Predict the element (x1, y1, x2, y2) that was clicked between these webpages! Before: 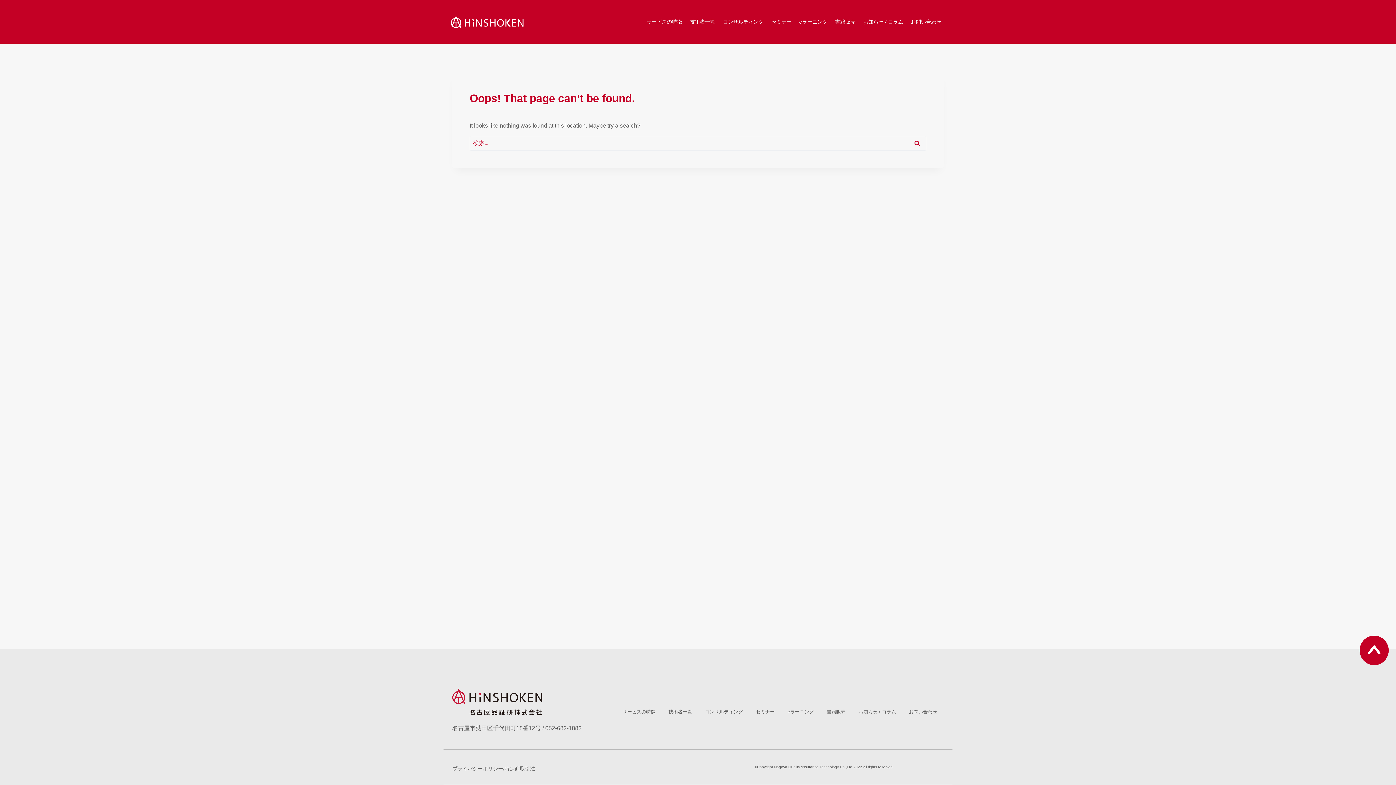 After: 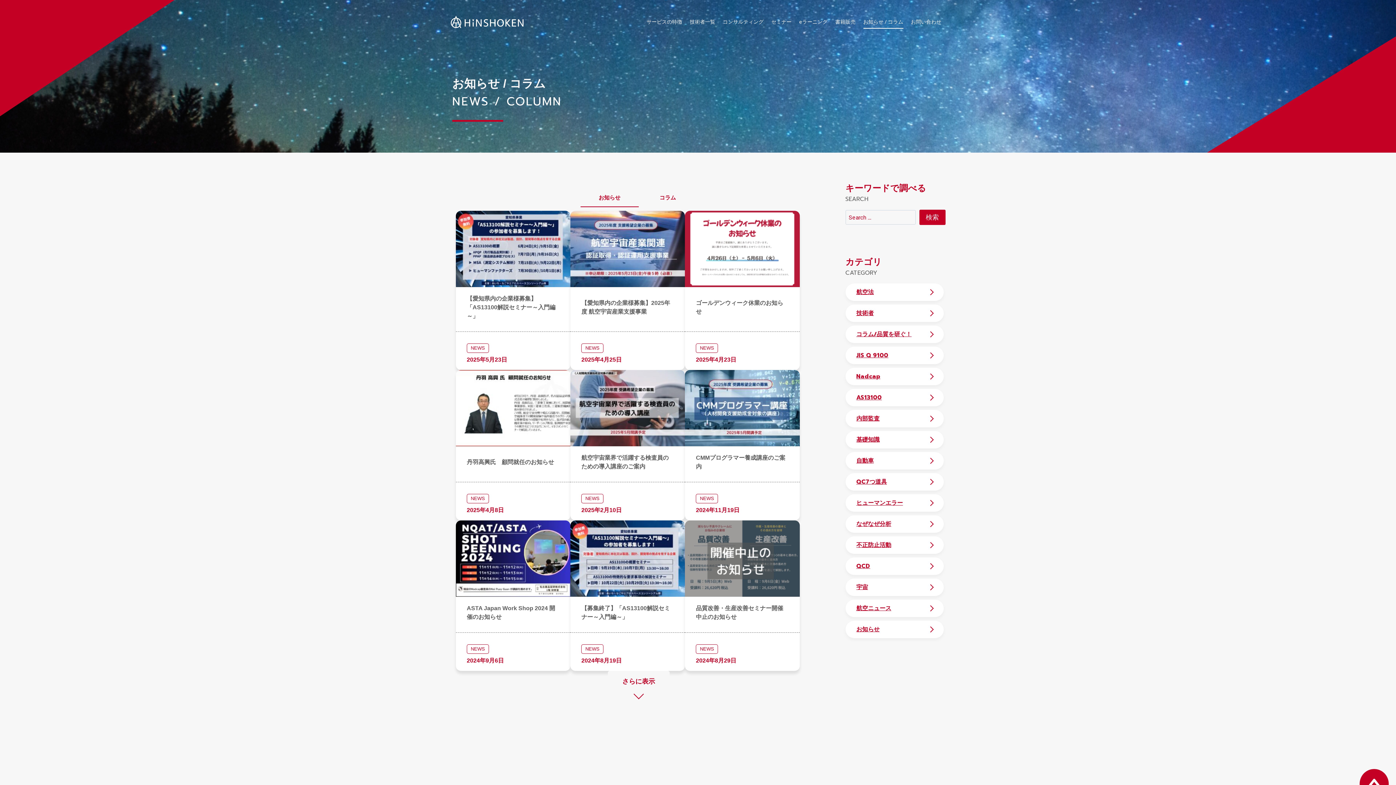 Action: label: お知らせ / コラム bbox: (854, 706, 900, 718)